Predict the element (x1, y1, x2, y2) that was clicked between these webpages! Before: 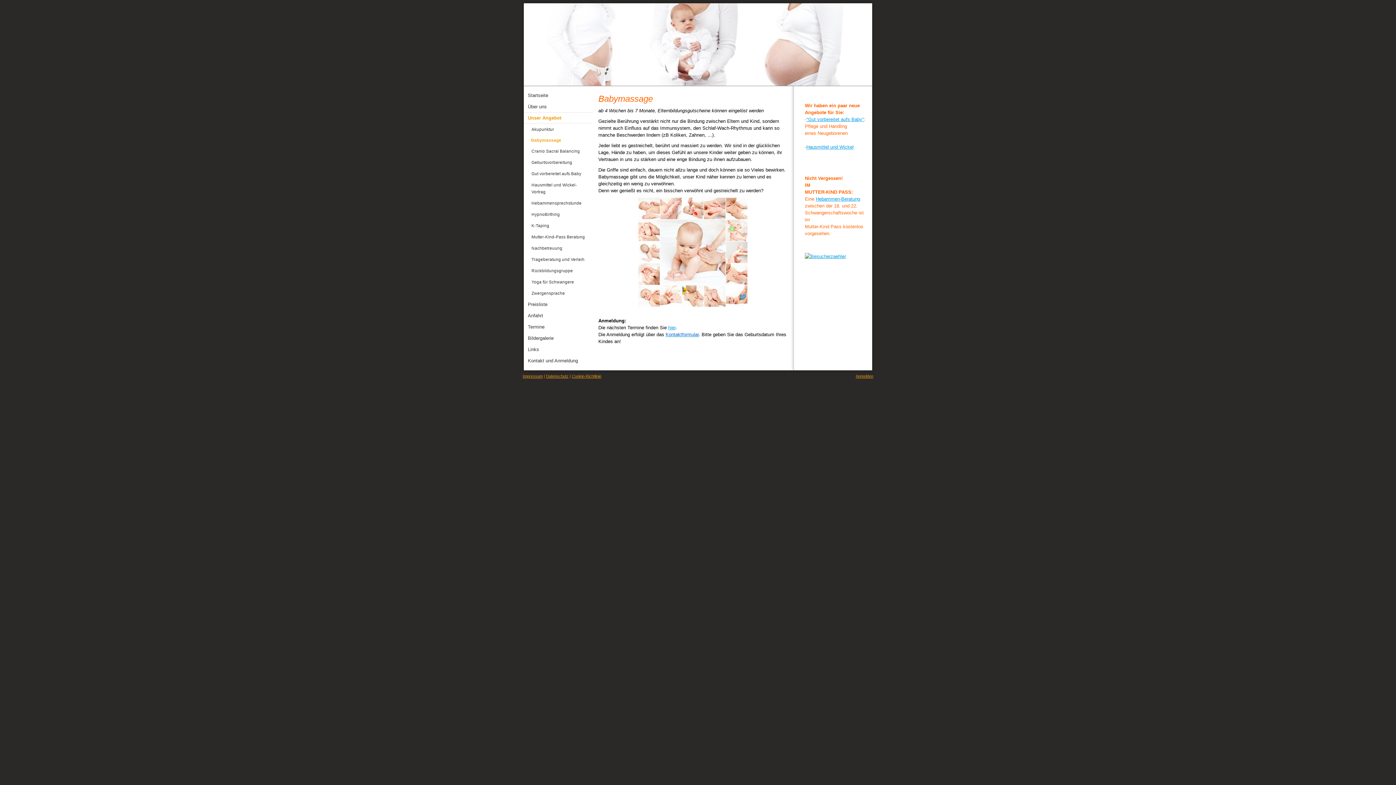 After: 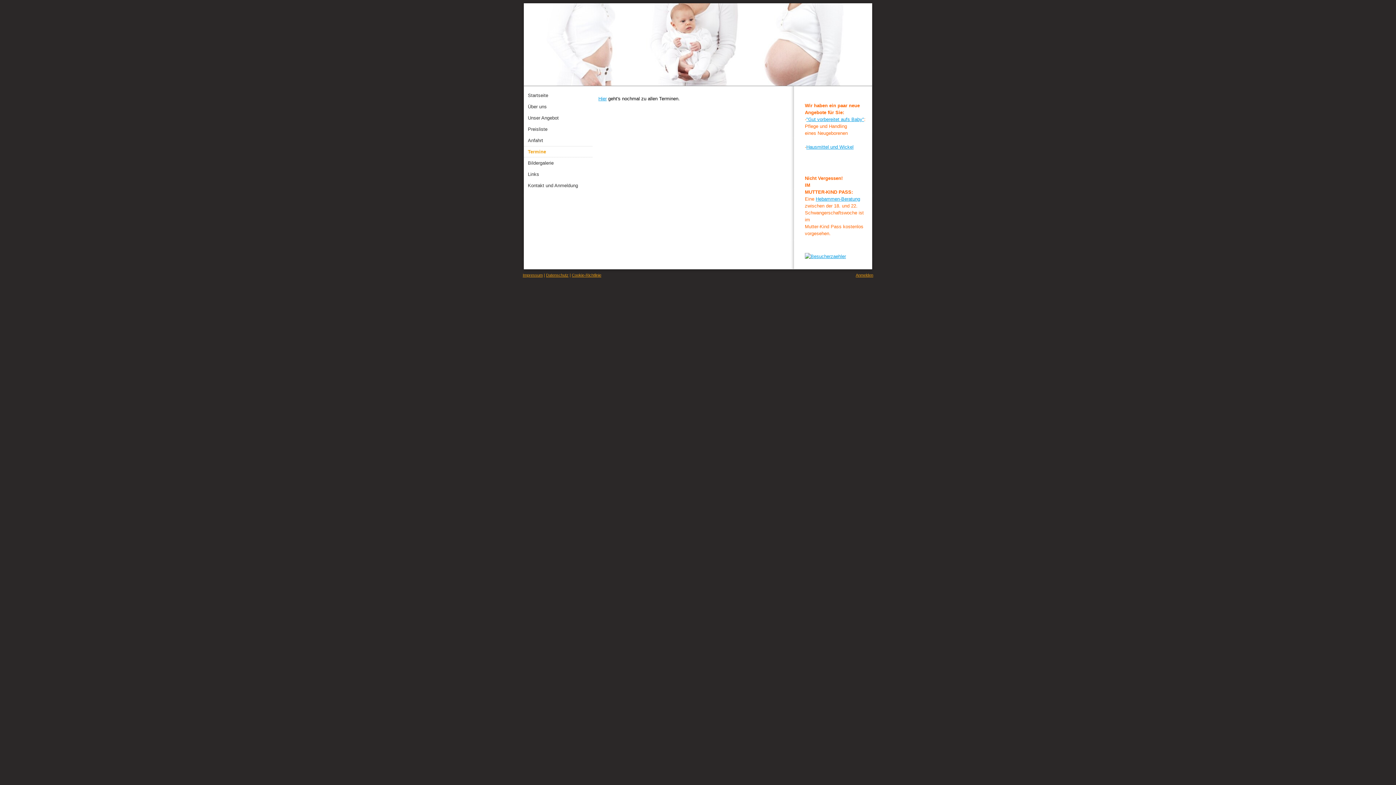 Action: bbox: (668, 325, 675, 330) label: hier